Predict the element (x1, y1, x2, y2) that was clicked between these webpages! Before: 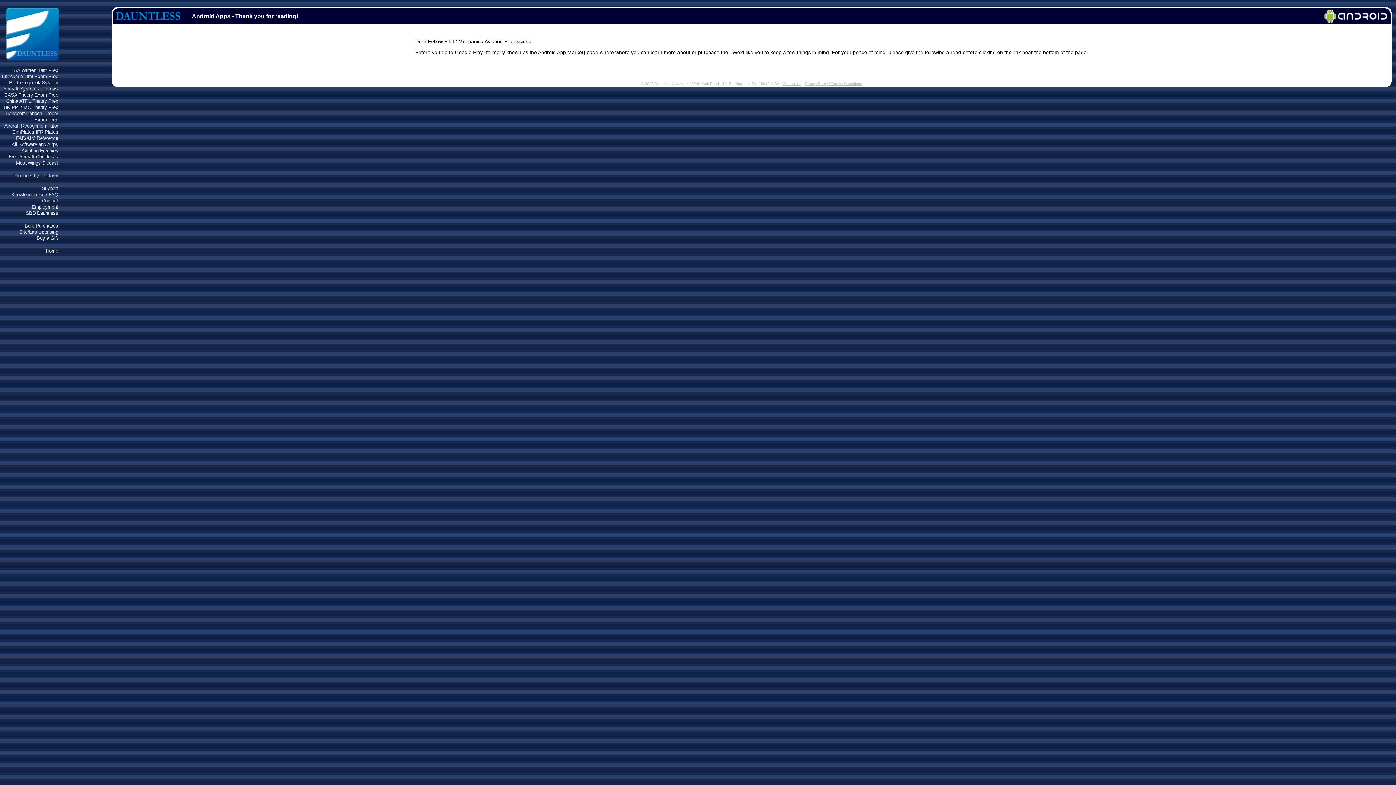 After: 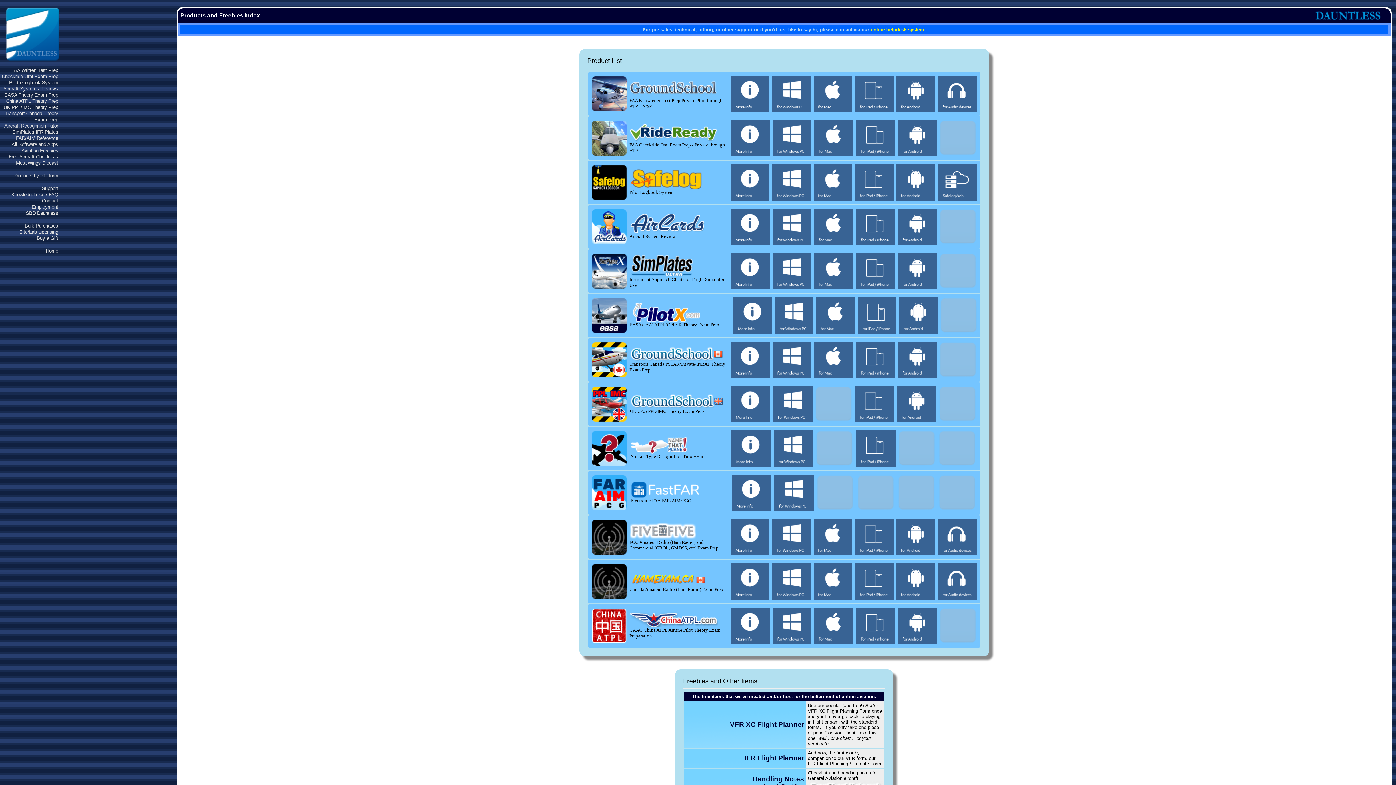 Action: bbox: (113, 17, 189, 23)